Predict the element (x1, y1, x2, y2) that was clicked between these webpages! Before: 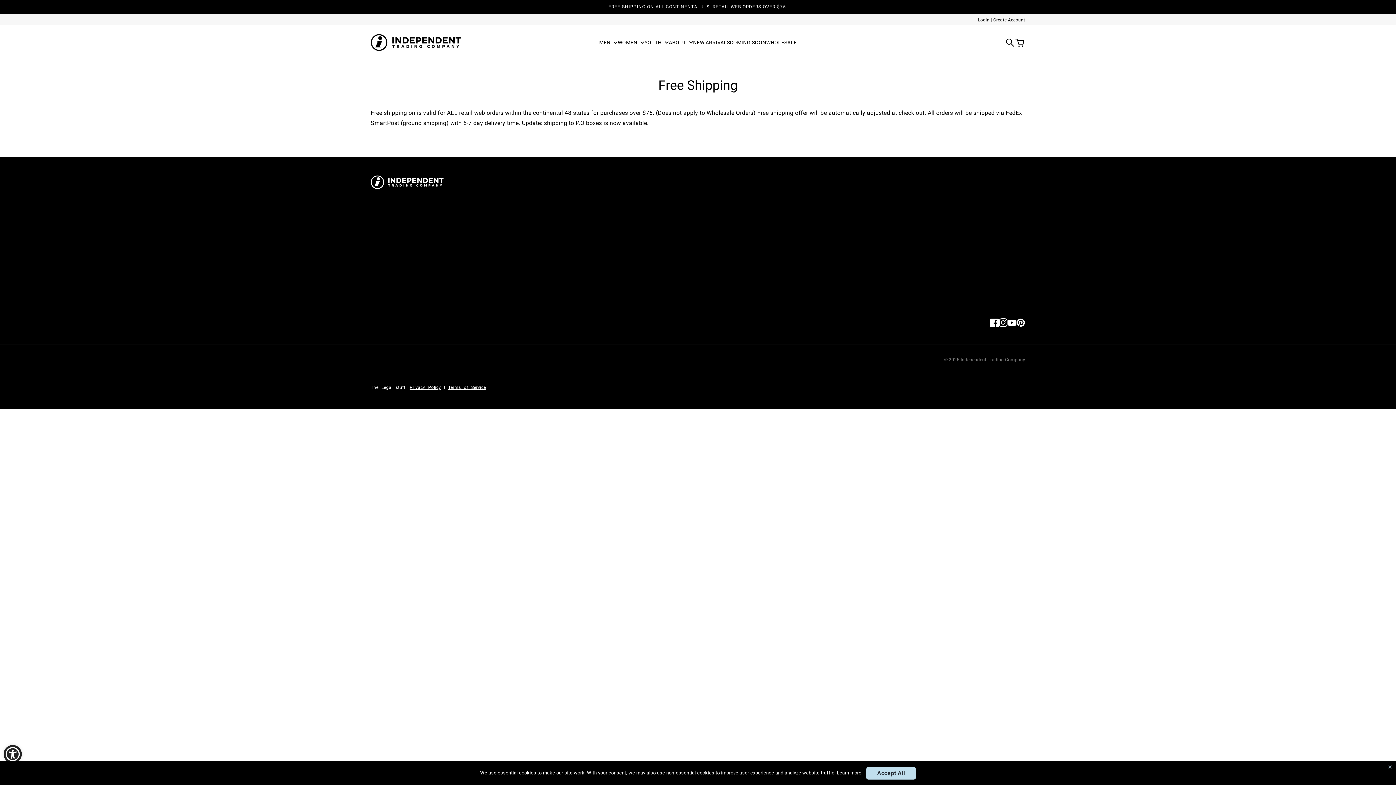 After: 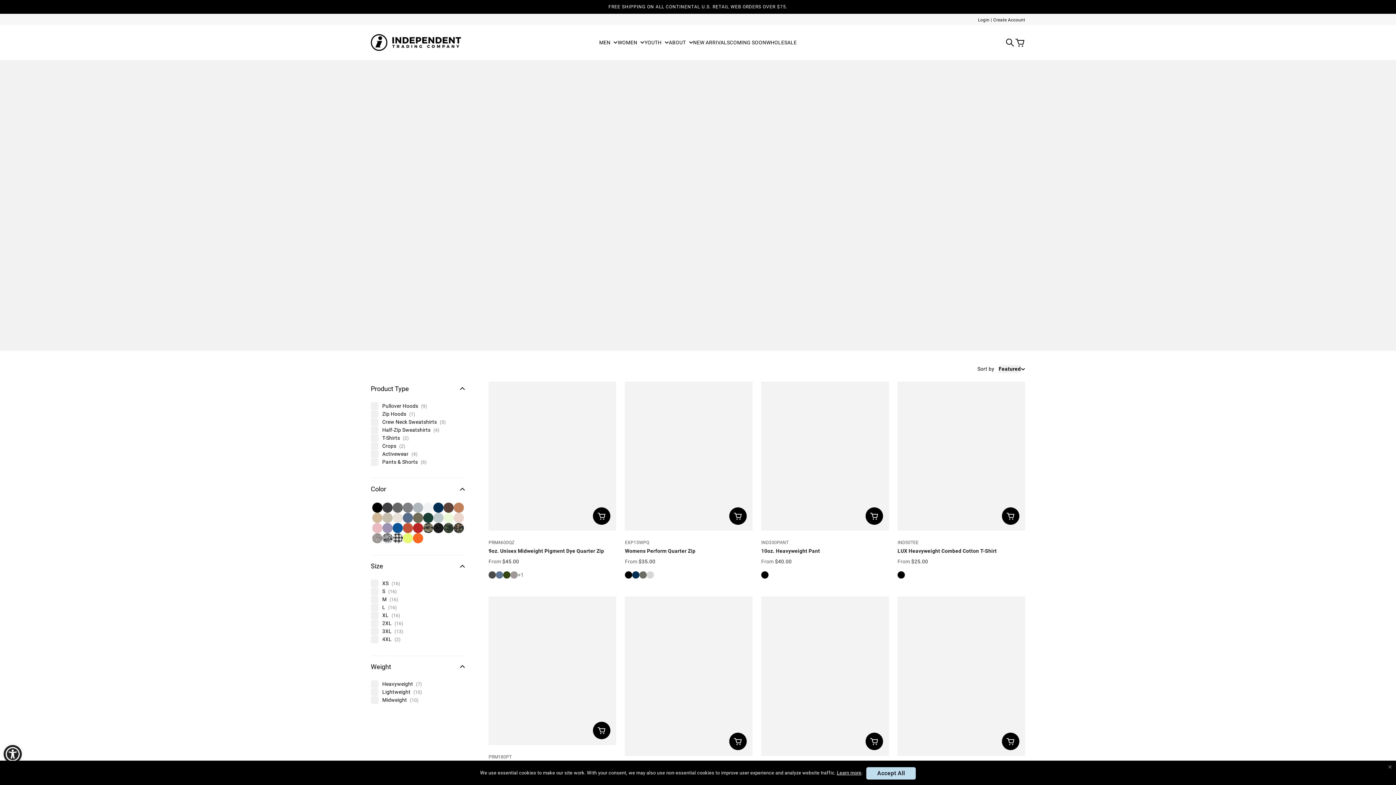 Action: label: NEW ARRIVALS bbox: (693, 40, 730, 45)